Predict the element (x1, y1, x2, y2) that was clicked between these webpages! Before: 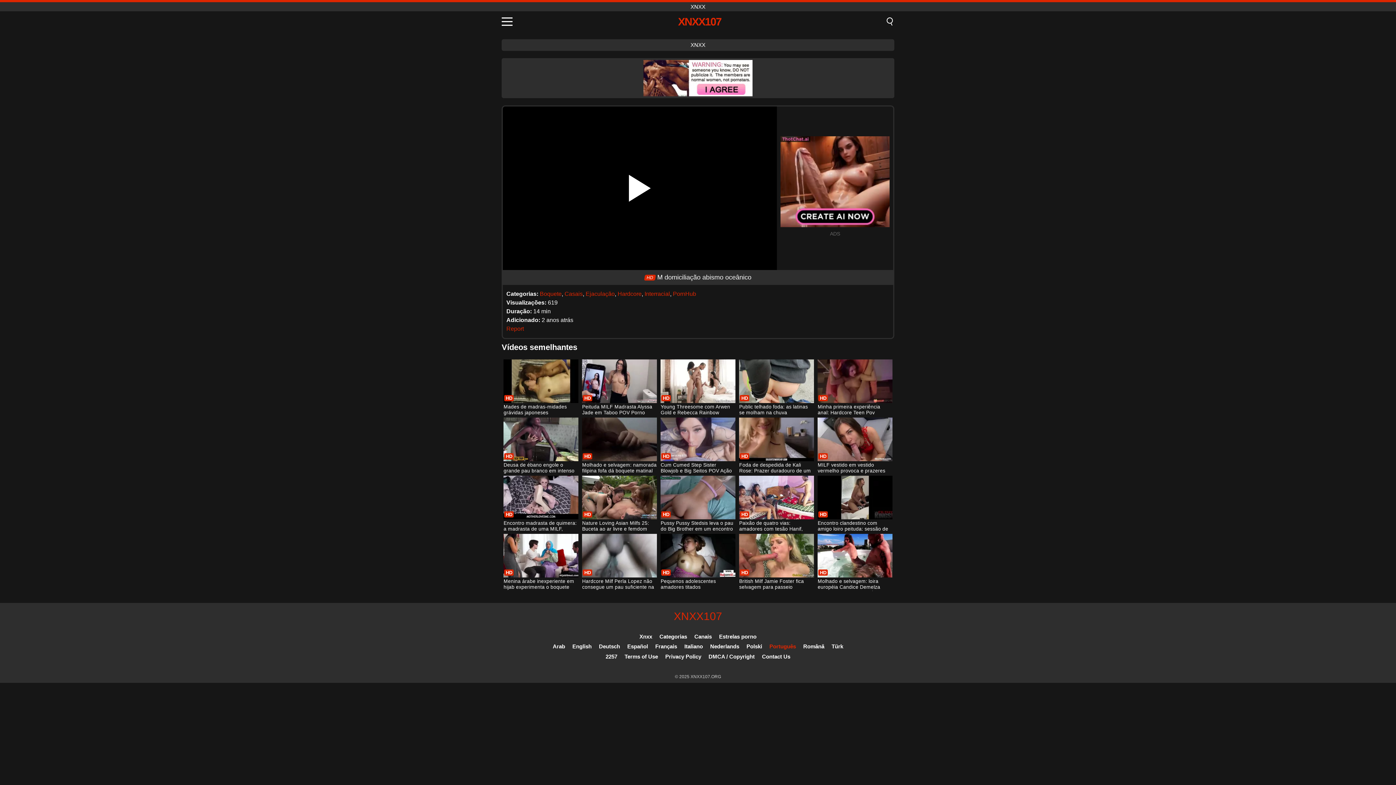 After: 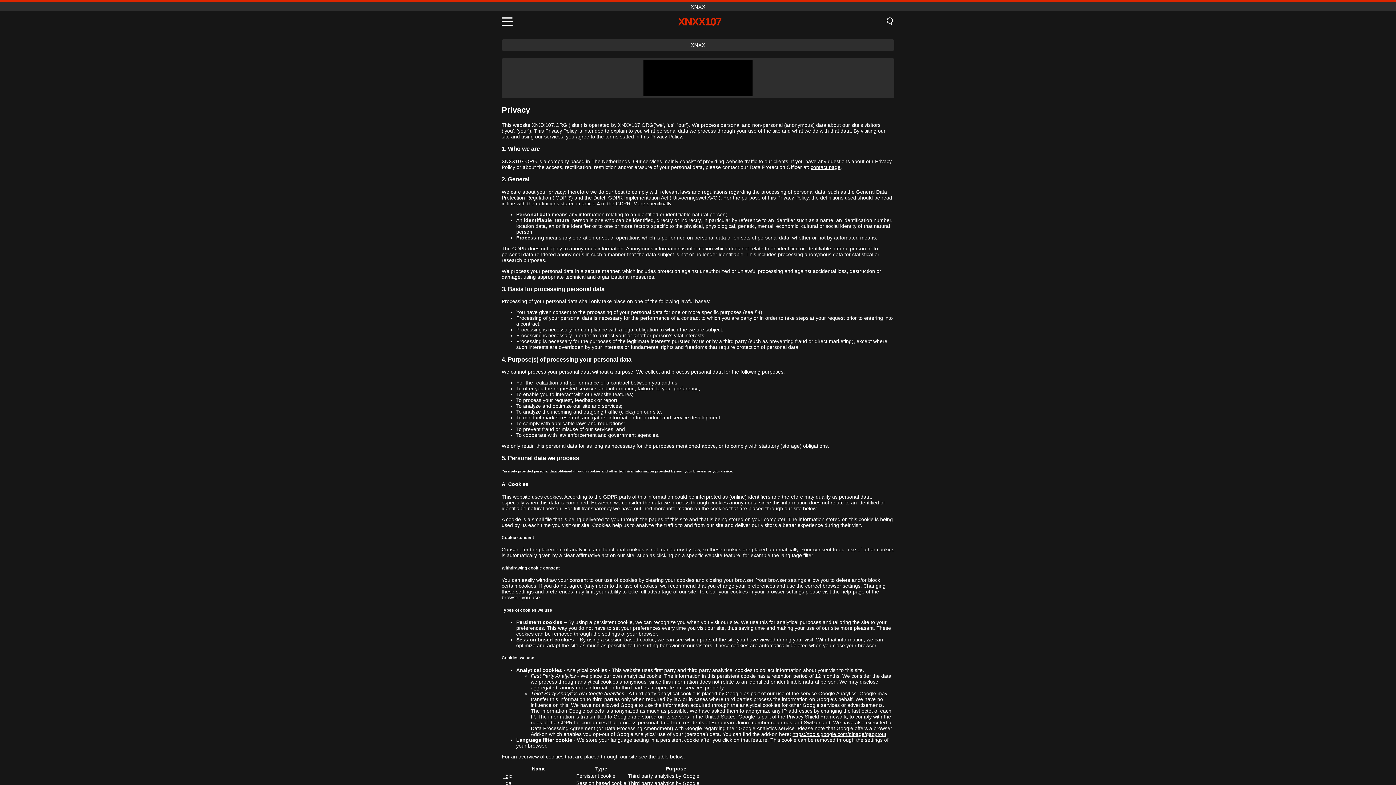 Action: label: Privacy Policy bbox: (665, 653, 701, 660)